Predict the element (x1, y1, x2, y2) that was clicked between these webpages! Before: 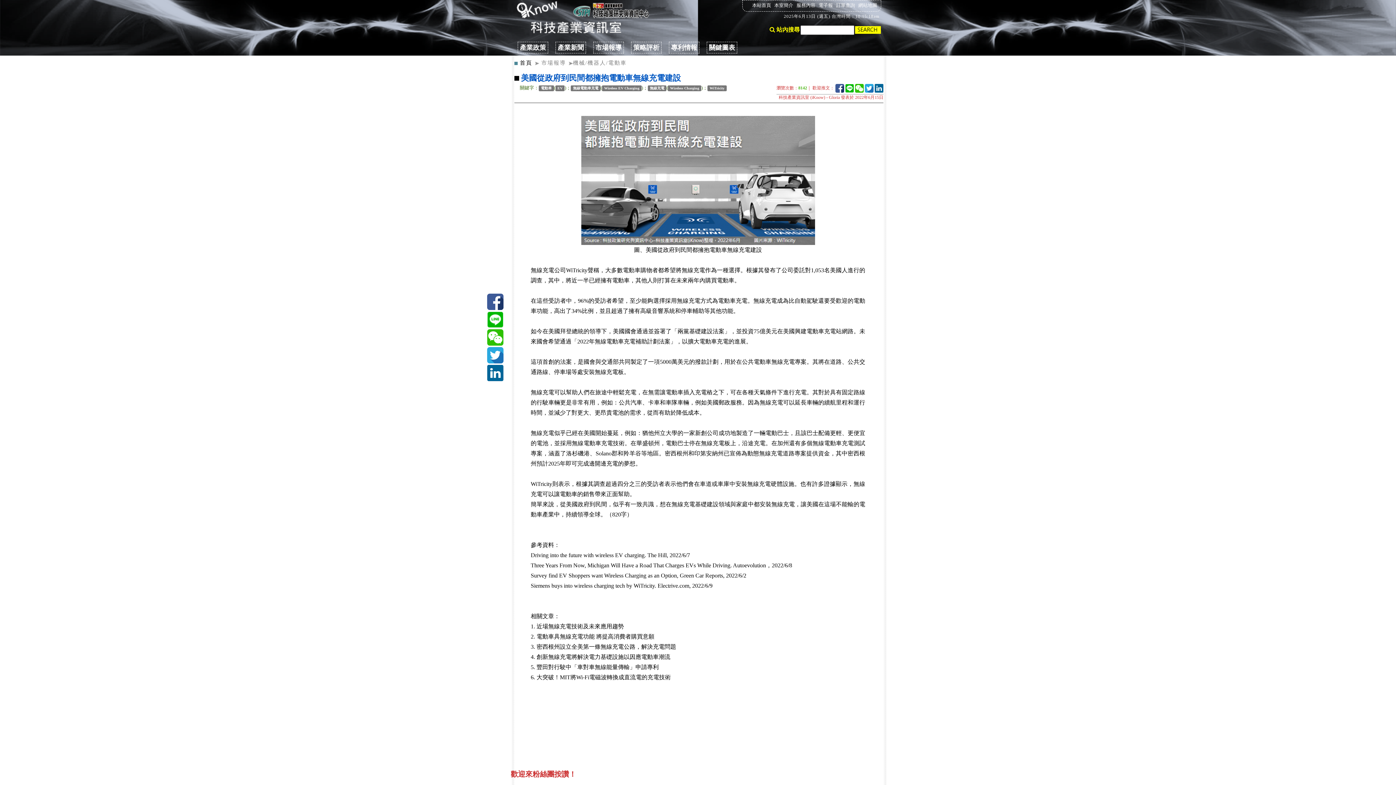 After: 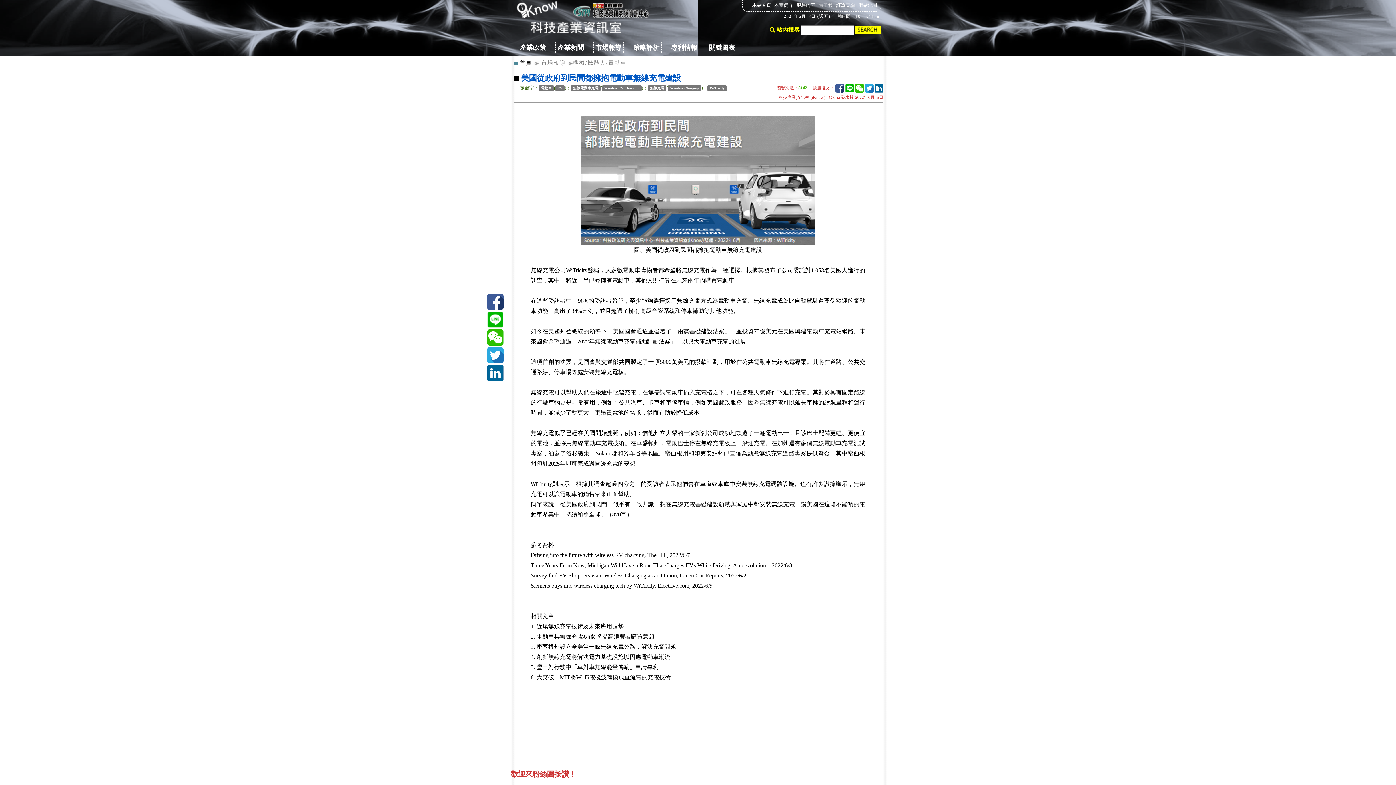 Action: label: 市場報導 bbox: (541, 60, 566, 65)